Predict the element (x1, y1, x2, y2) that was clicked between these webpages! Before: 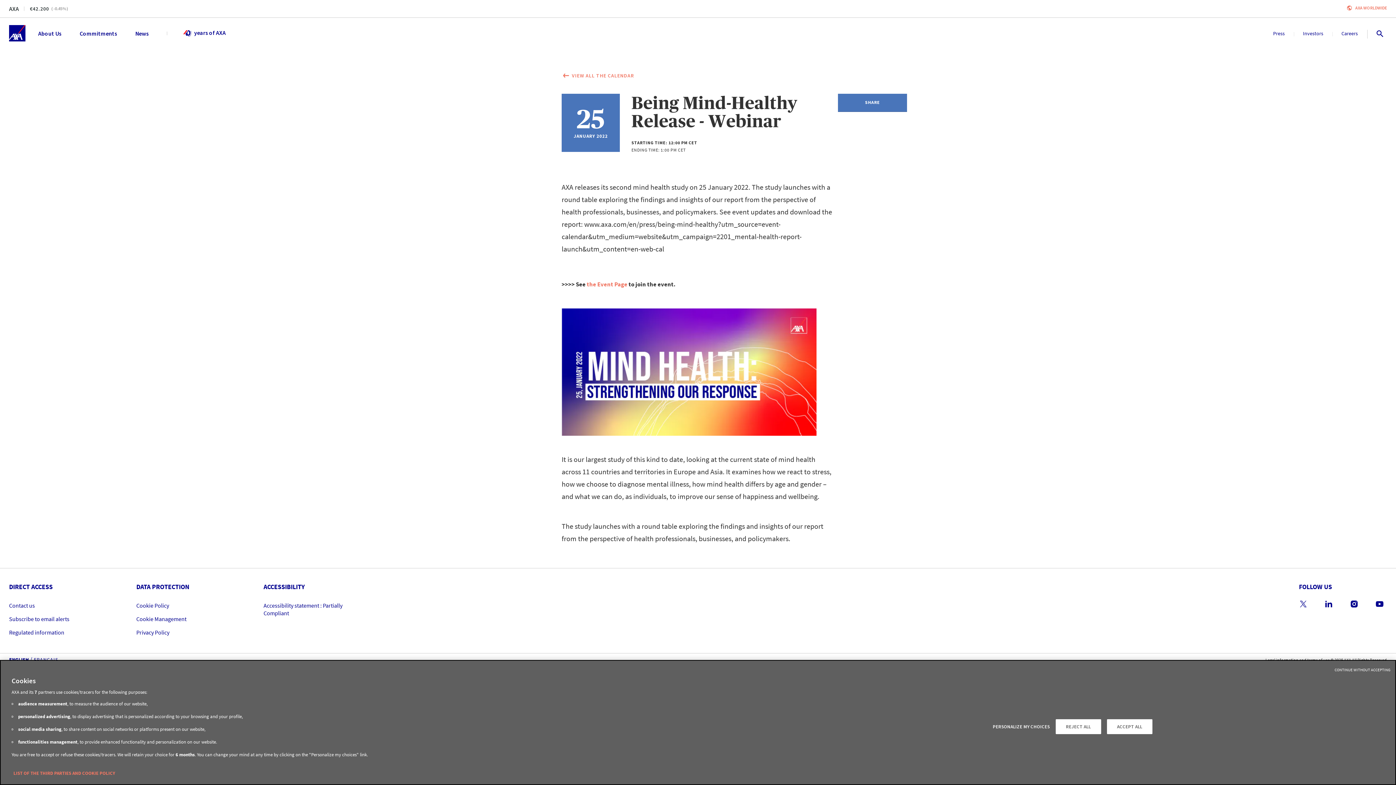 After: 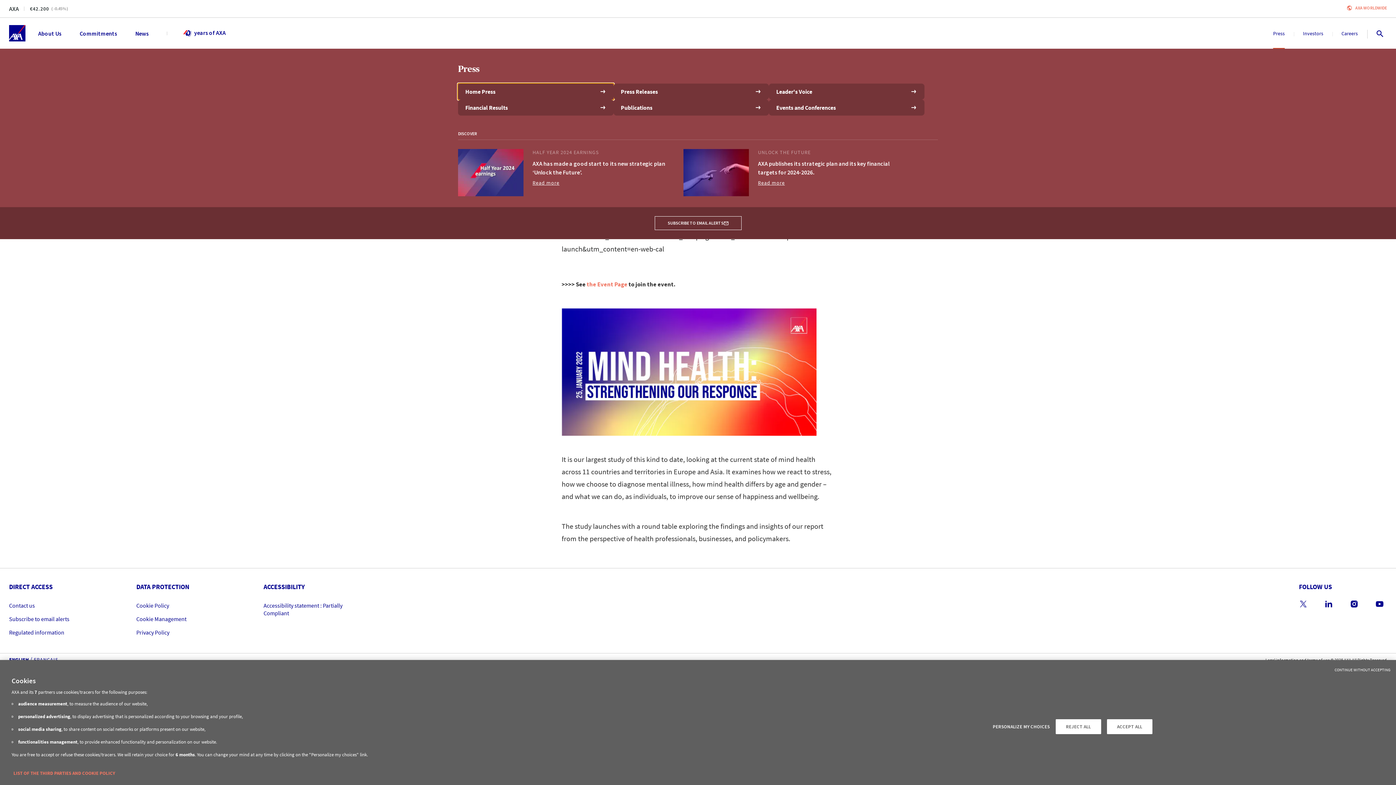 Action: label: Press bbox: (1273, 30, 1285, 36)